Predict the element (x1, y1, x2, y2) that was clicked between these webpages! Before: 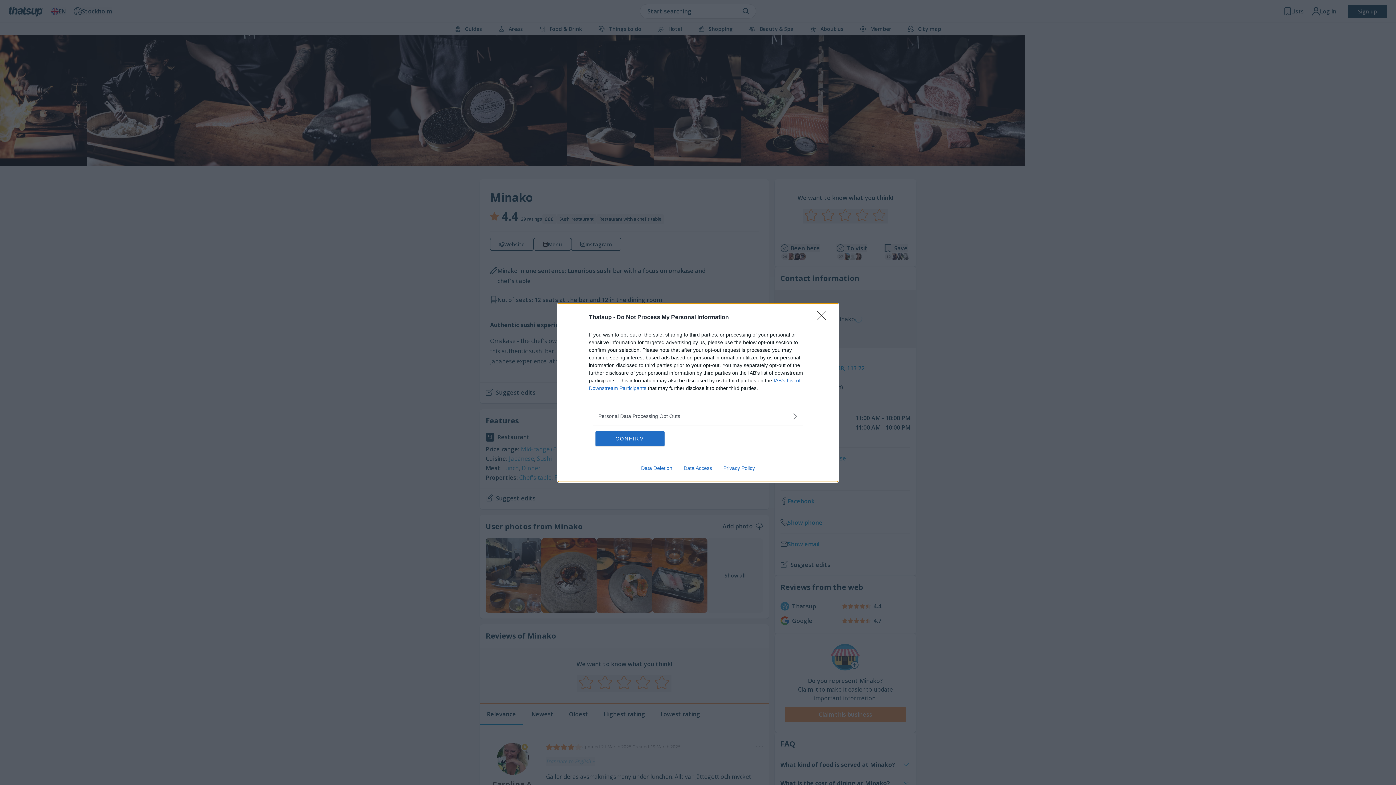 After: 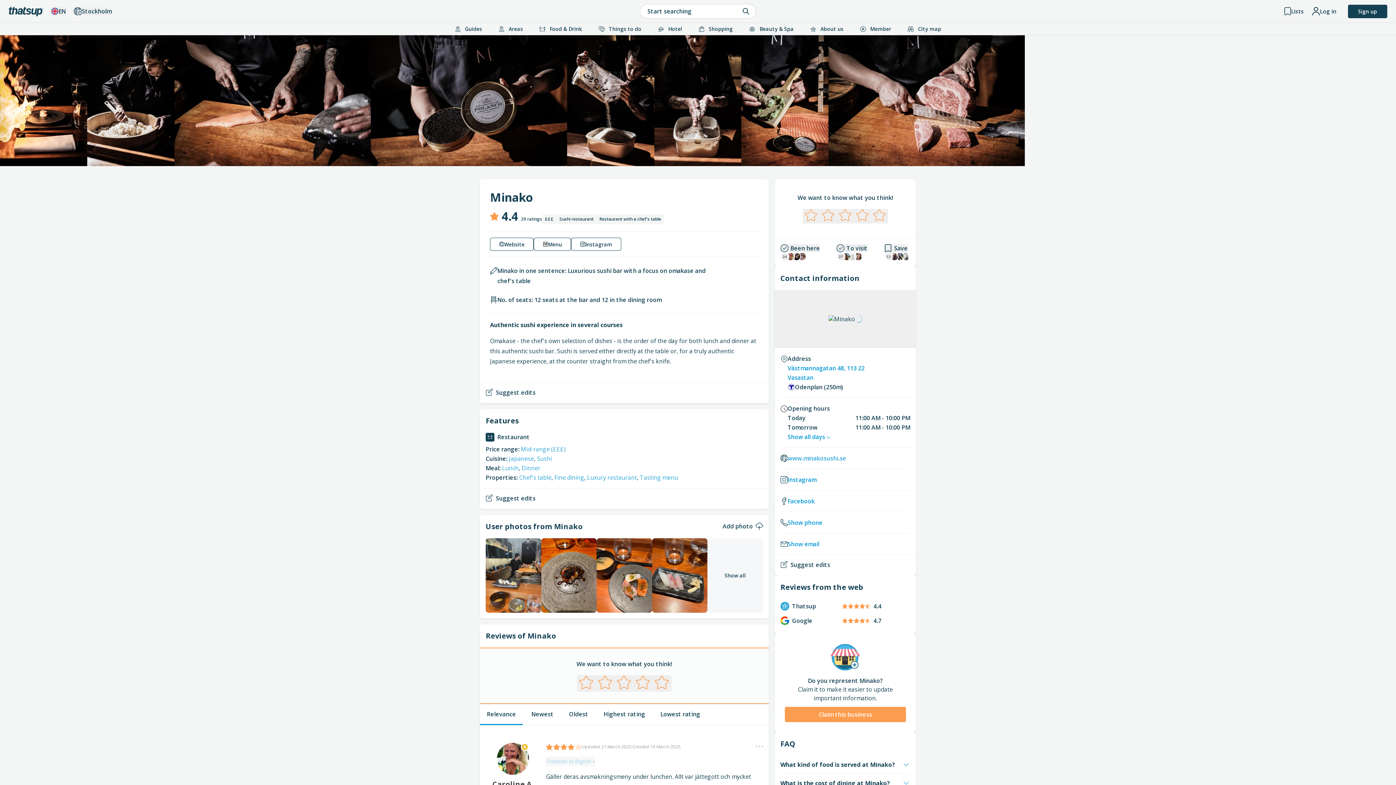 Action: label: CONFIRM bbox: (595, 431, 664, 446)